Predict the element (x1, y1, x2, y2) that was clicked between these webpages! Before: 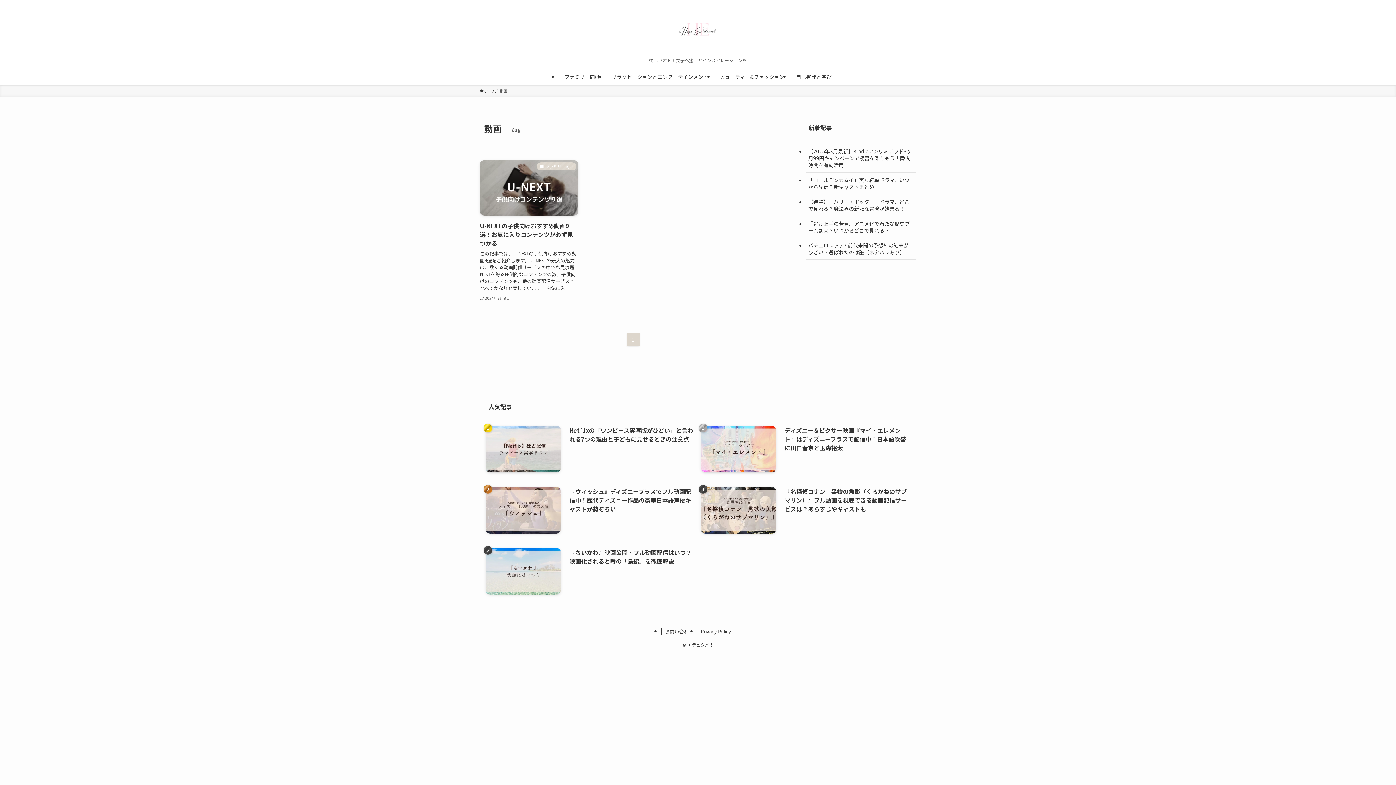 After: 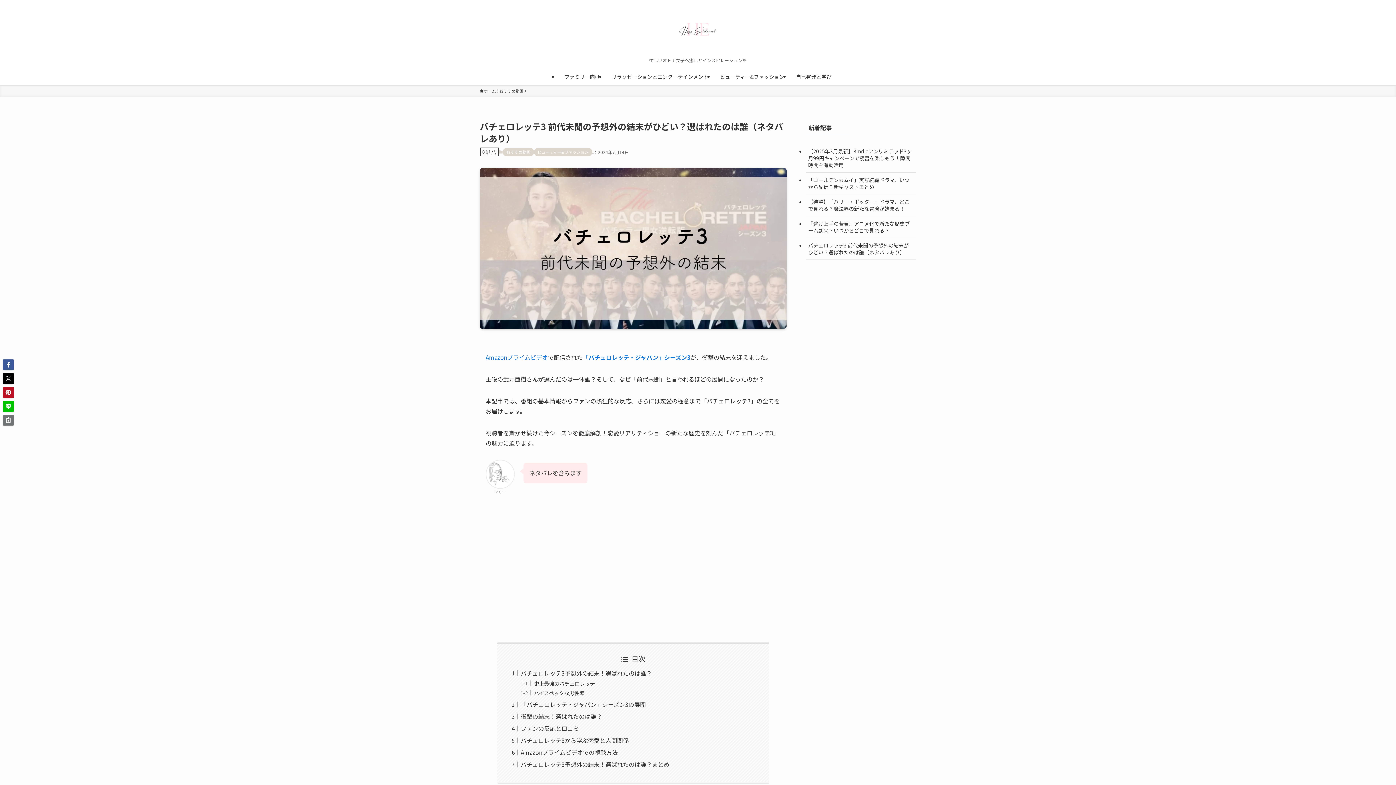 Action: bbox: (805, 238, 916, 259) label: バチェロレッテ3 前代未聞の予想外の結末がひどい？選ばれたのは誰（ネタバレあり）